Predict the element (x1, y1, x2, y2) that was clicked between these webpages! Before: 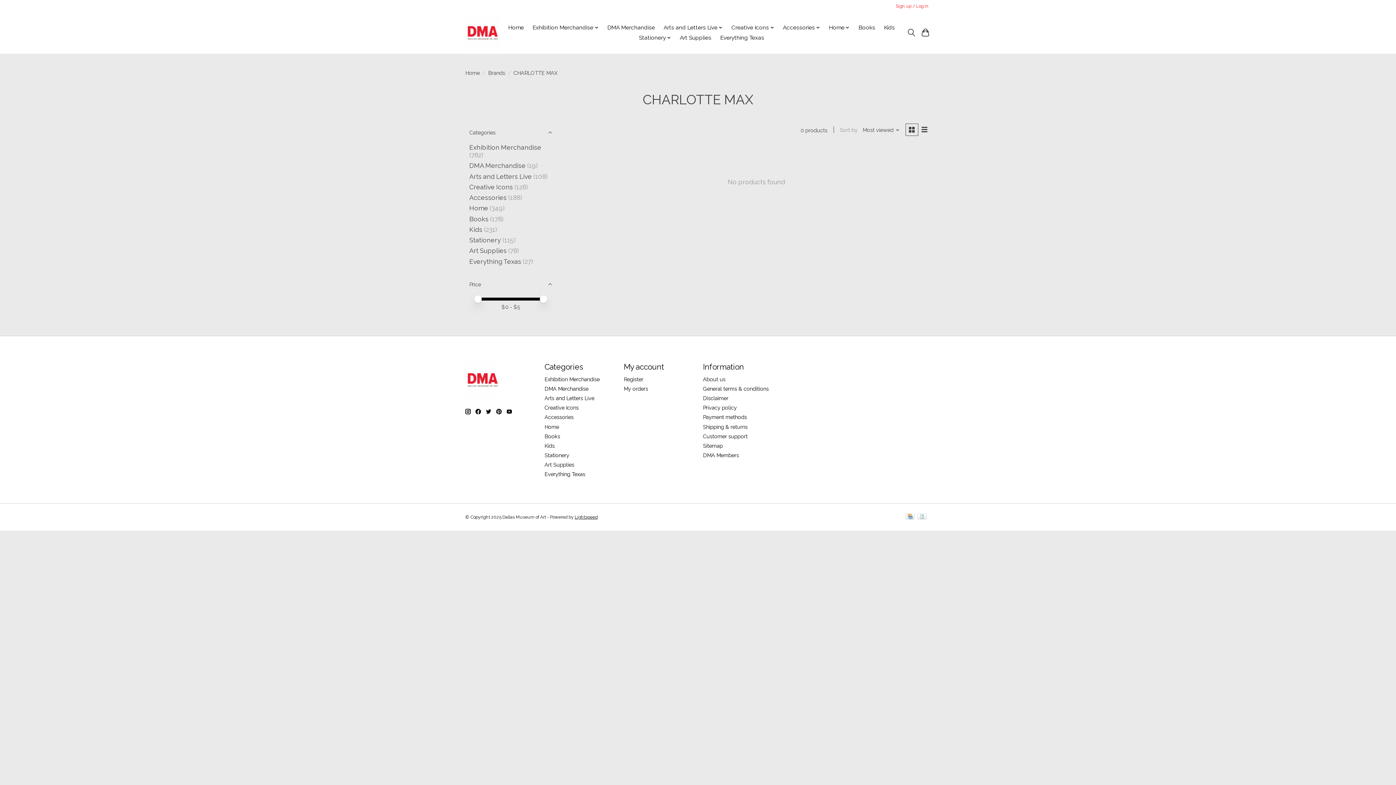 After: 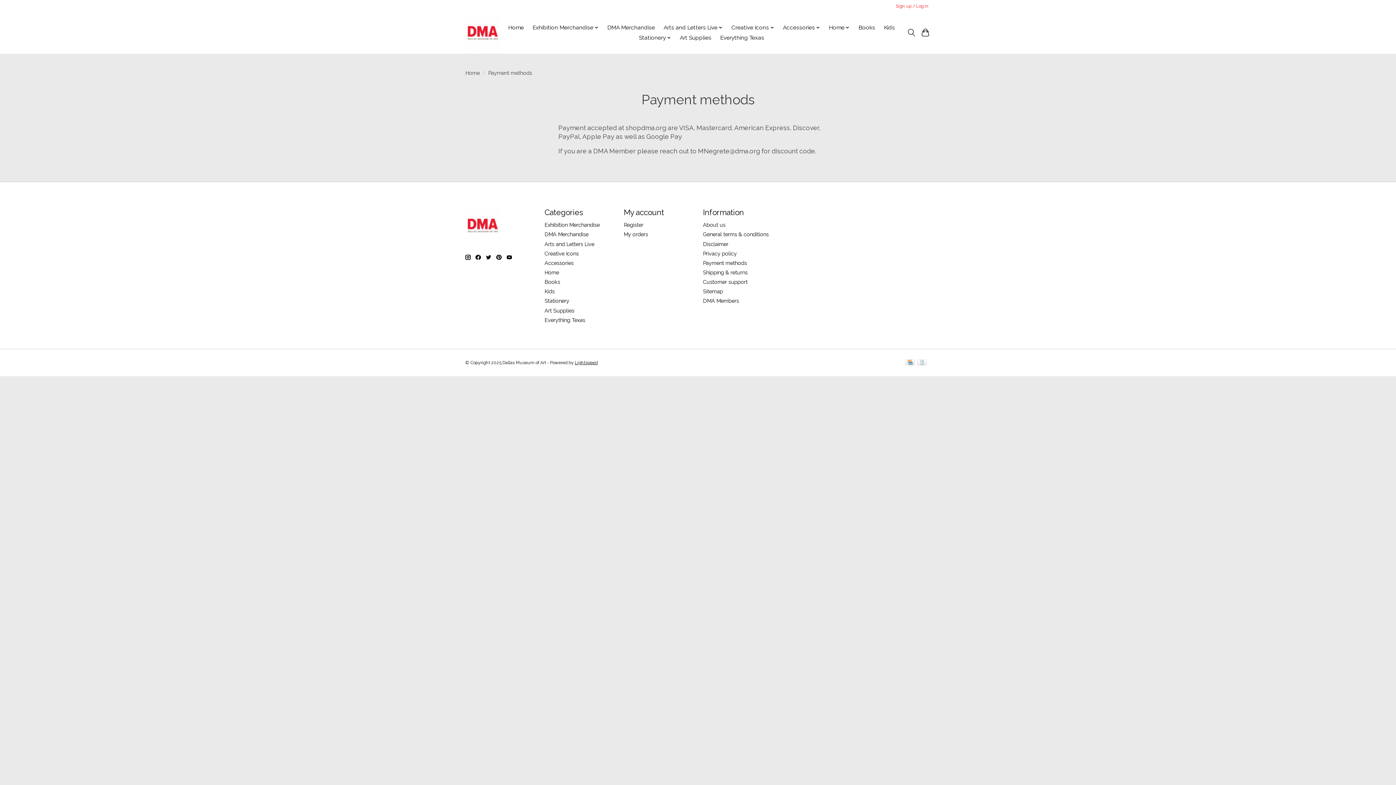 Action: bbox: (917, 513, 926, 520)